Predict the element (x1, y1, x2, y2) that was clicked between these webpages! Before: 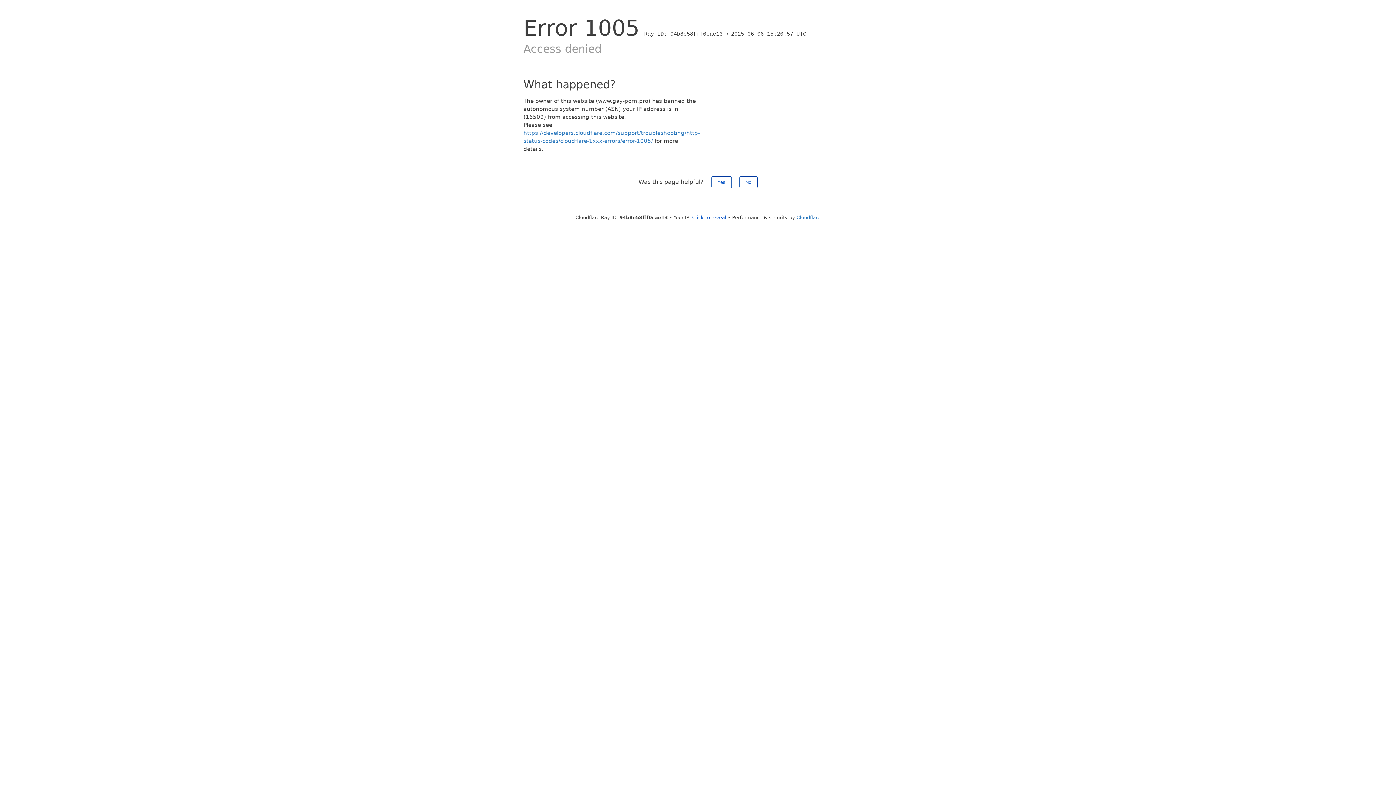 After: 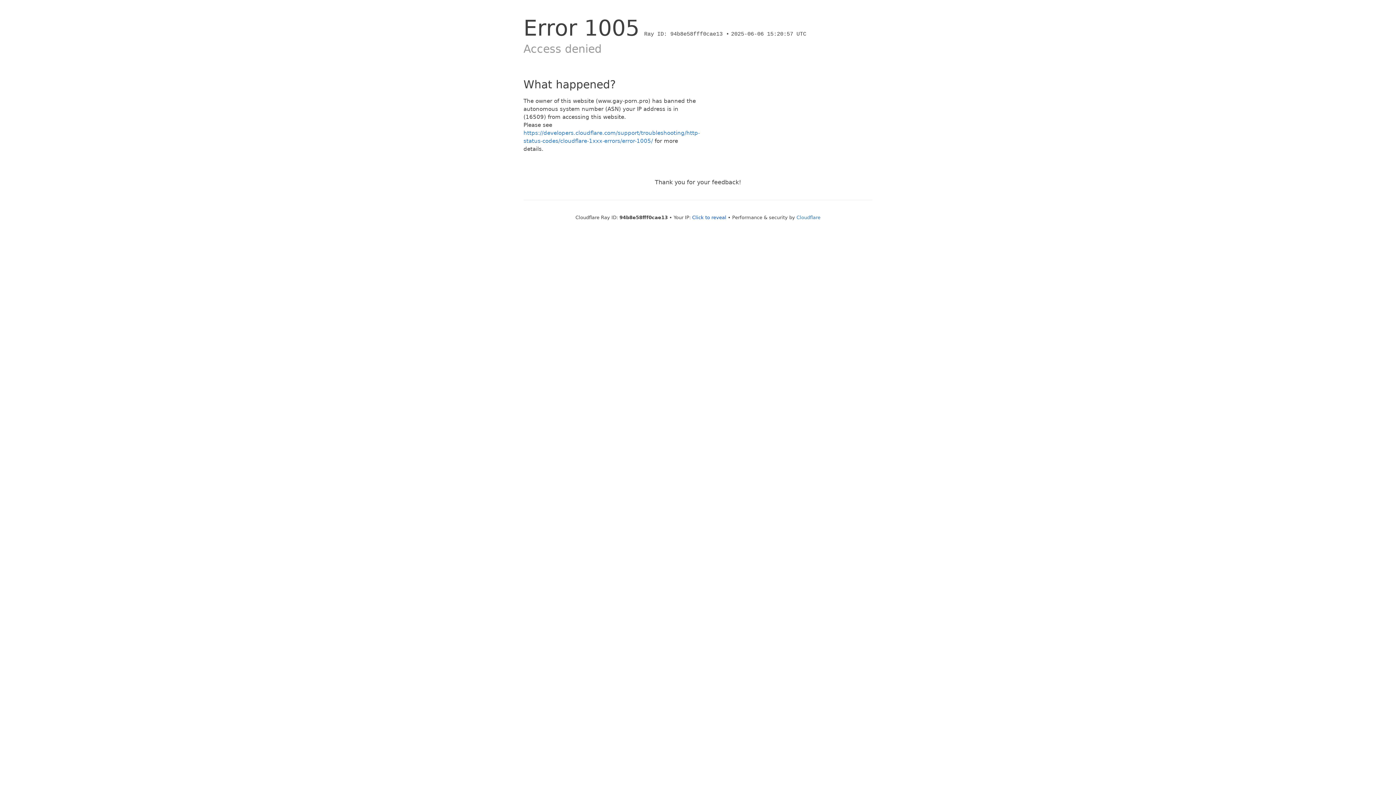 Action: bbox: (739, 176, 757, 188) label: No